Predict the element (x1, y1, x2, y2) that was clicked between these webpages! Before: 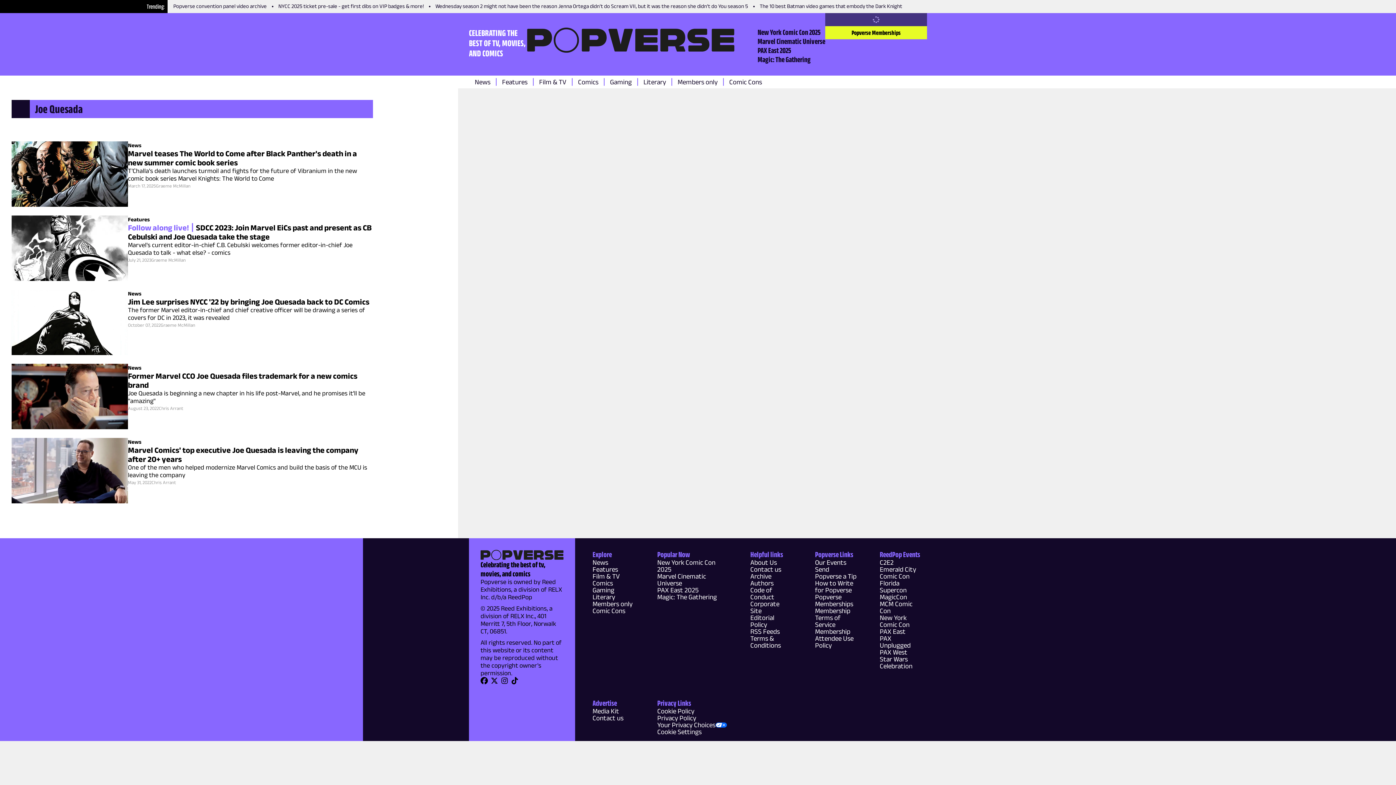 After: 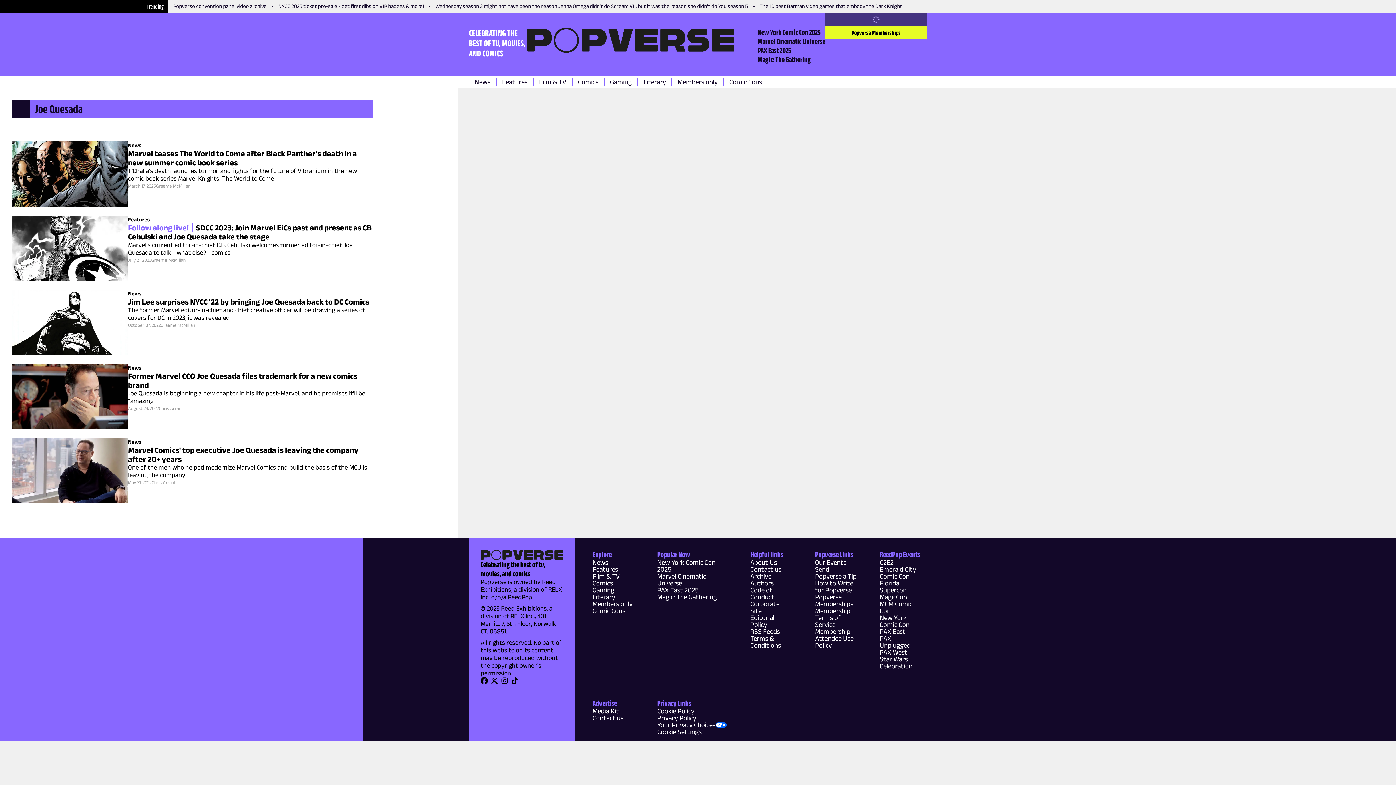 Action: bbox: (880, 593, 921, 600) label: MagicCon